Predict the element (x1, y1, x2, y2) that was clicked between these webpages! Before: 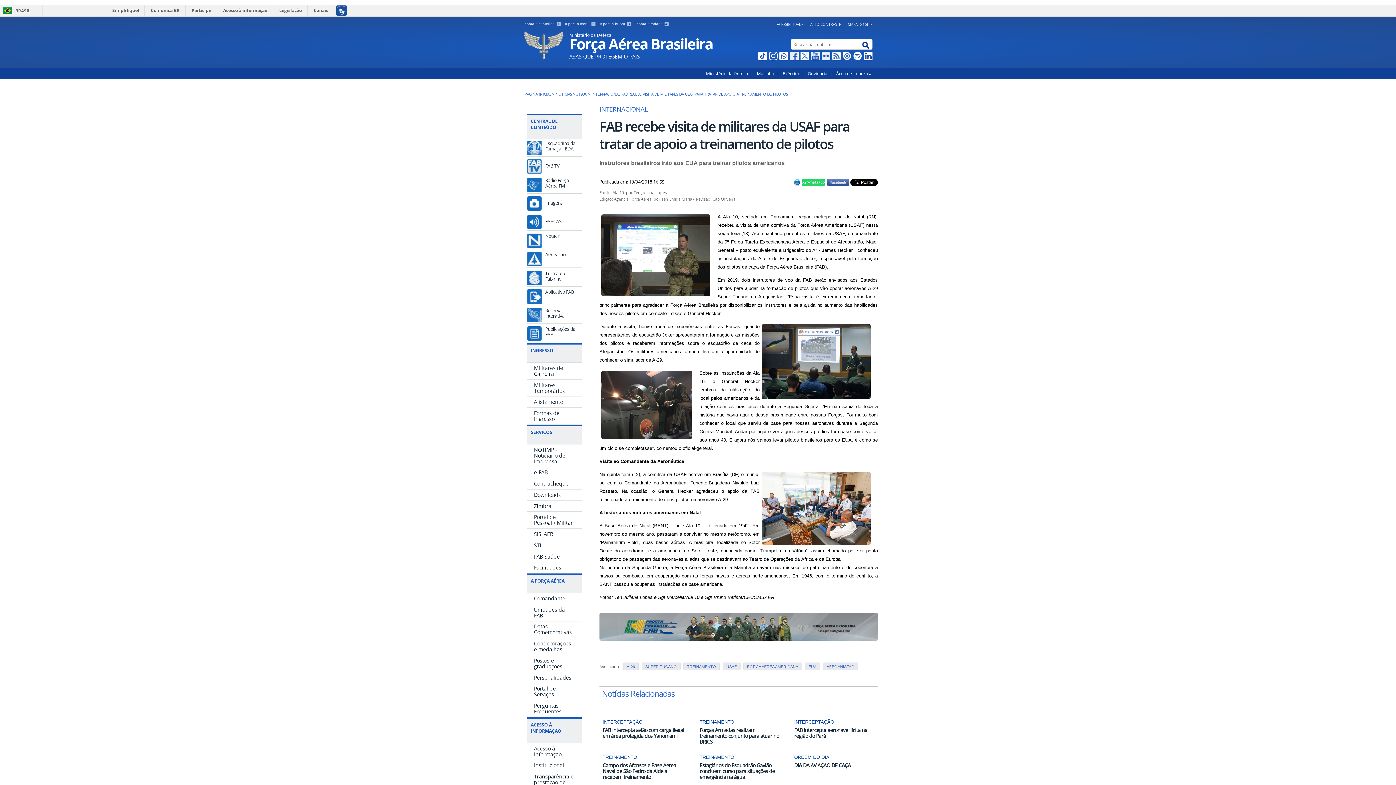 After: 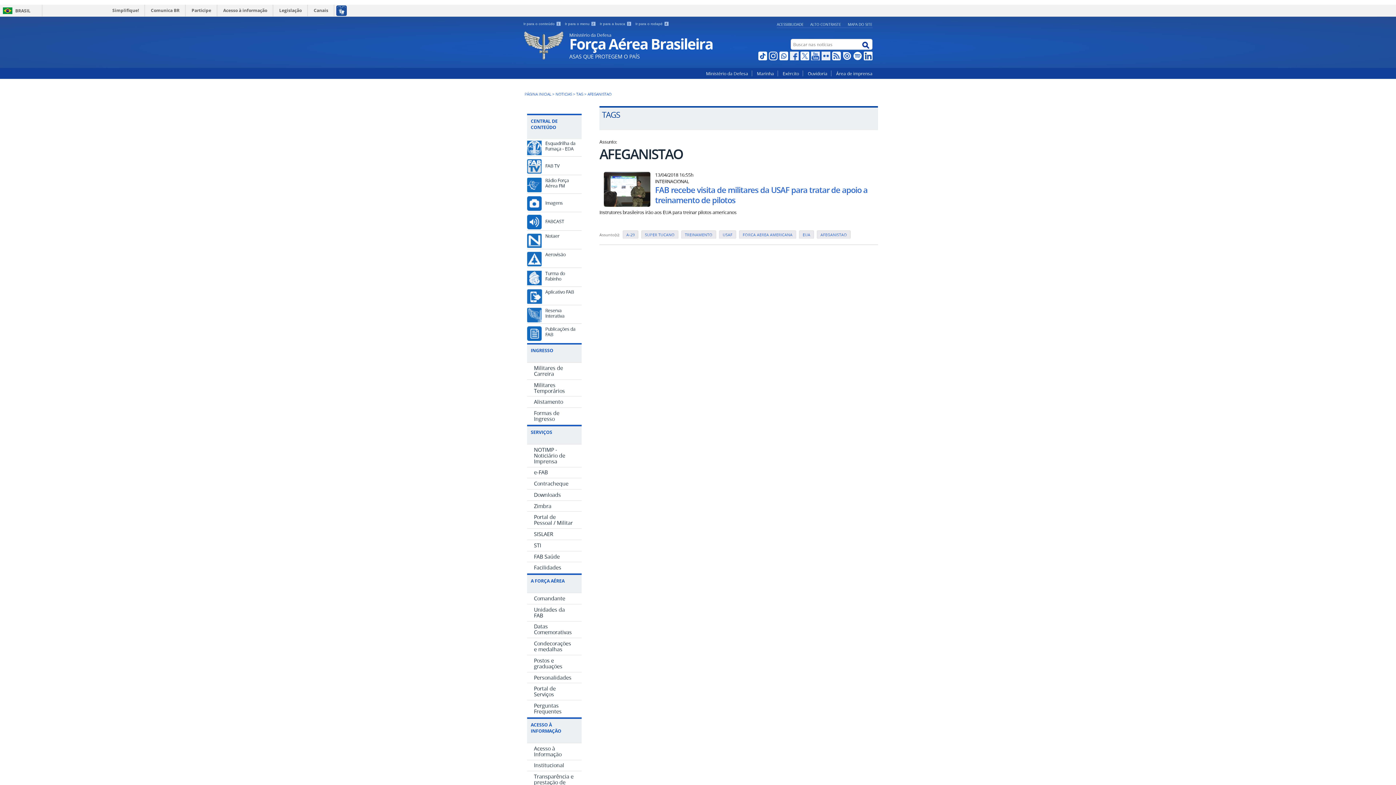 Action: bbox: (823, 662, 858, 670) label: AFEGANISTAO